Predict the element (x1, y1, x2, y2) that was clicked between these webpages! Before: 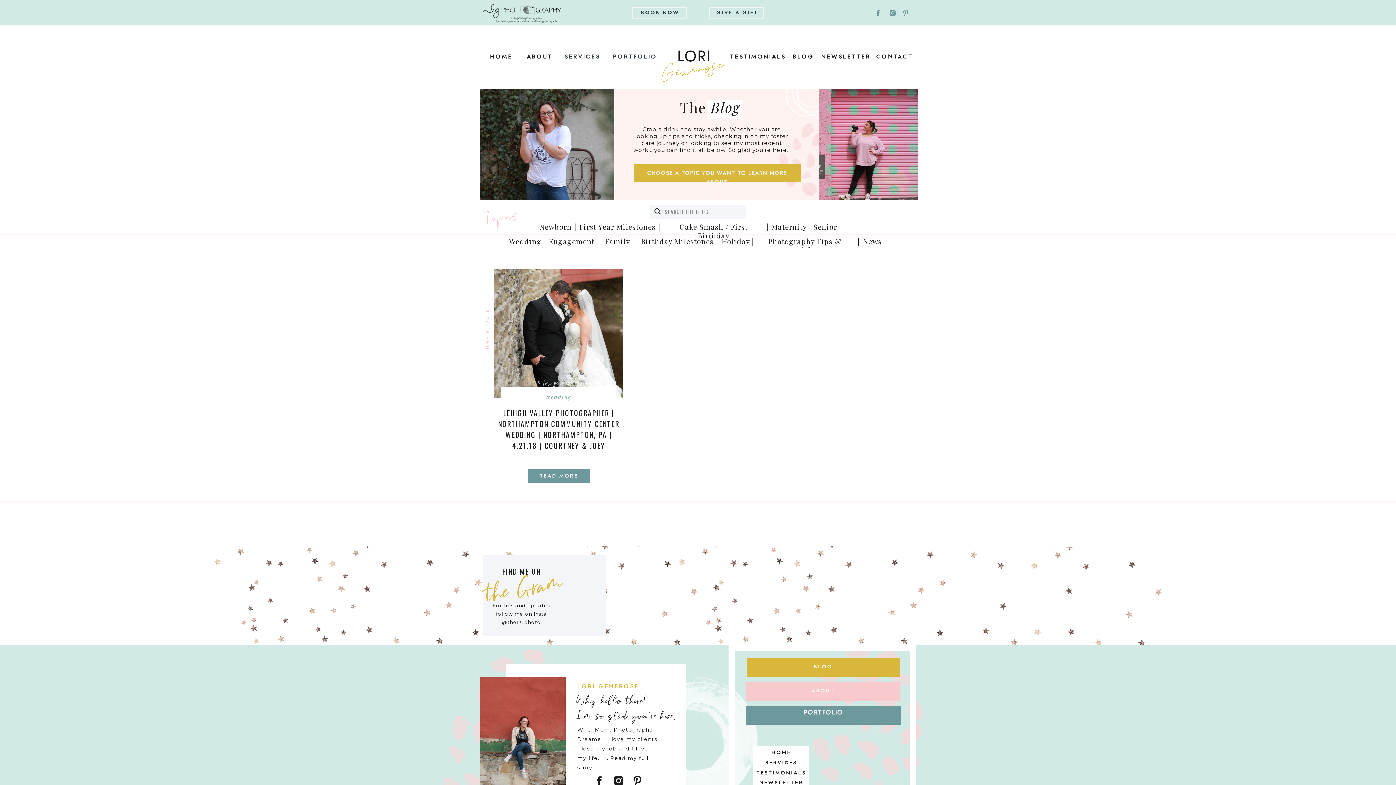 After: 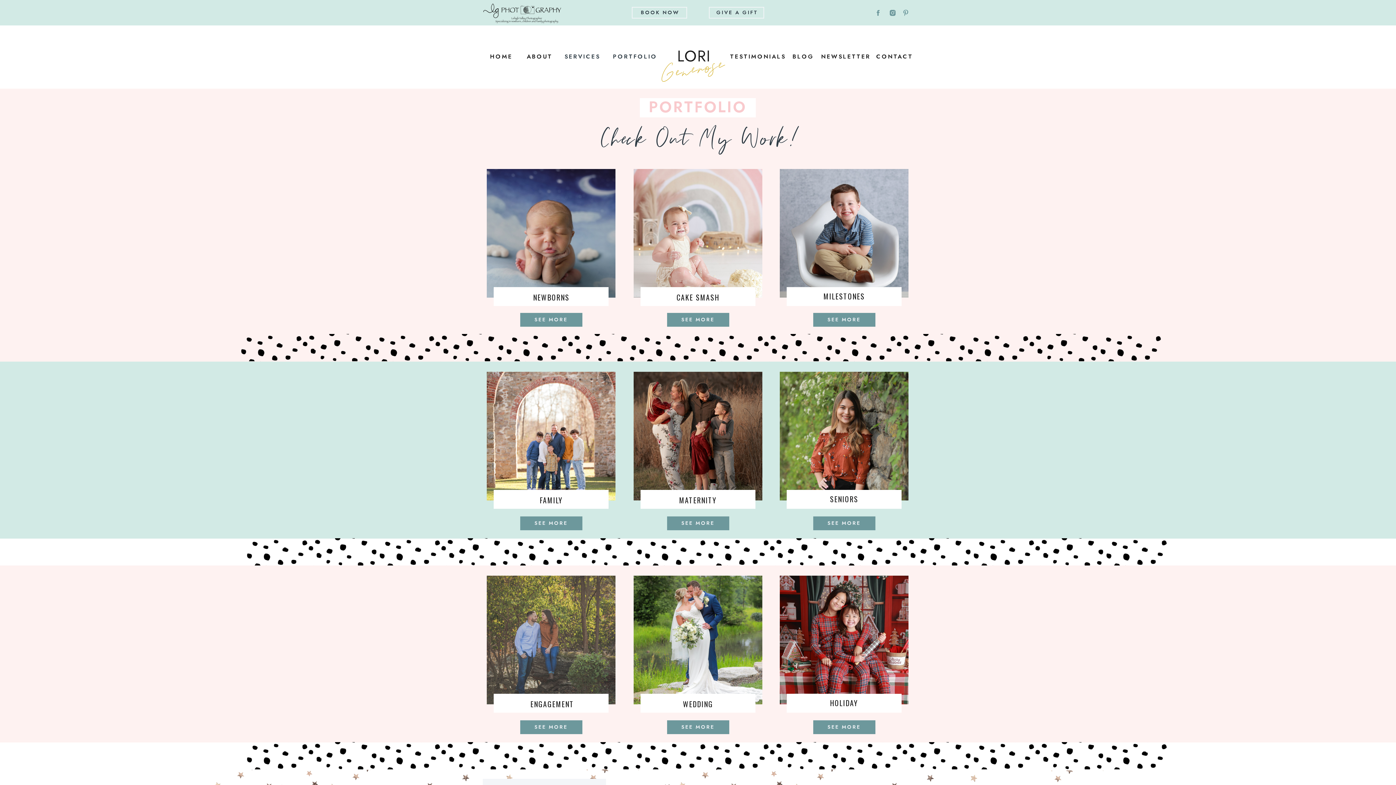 Action: bbox: (612, 51, 658, 60) label: PORTFOLIO